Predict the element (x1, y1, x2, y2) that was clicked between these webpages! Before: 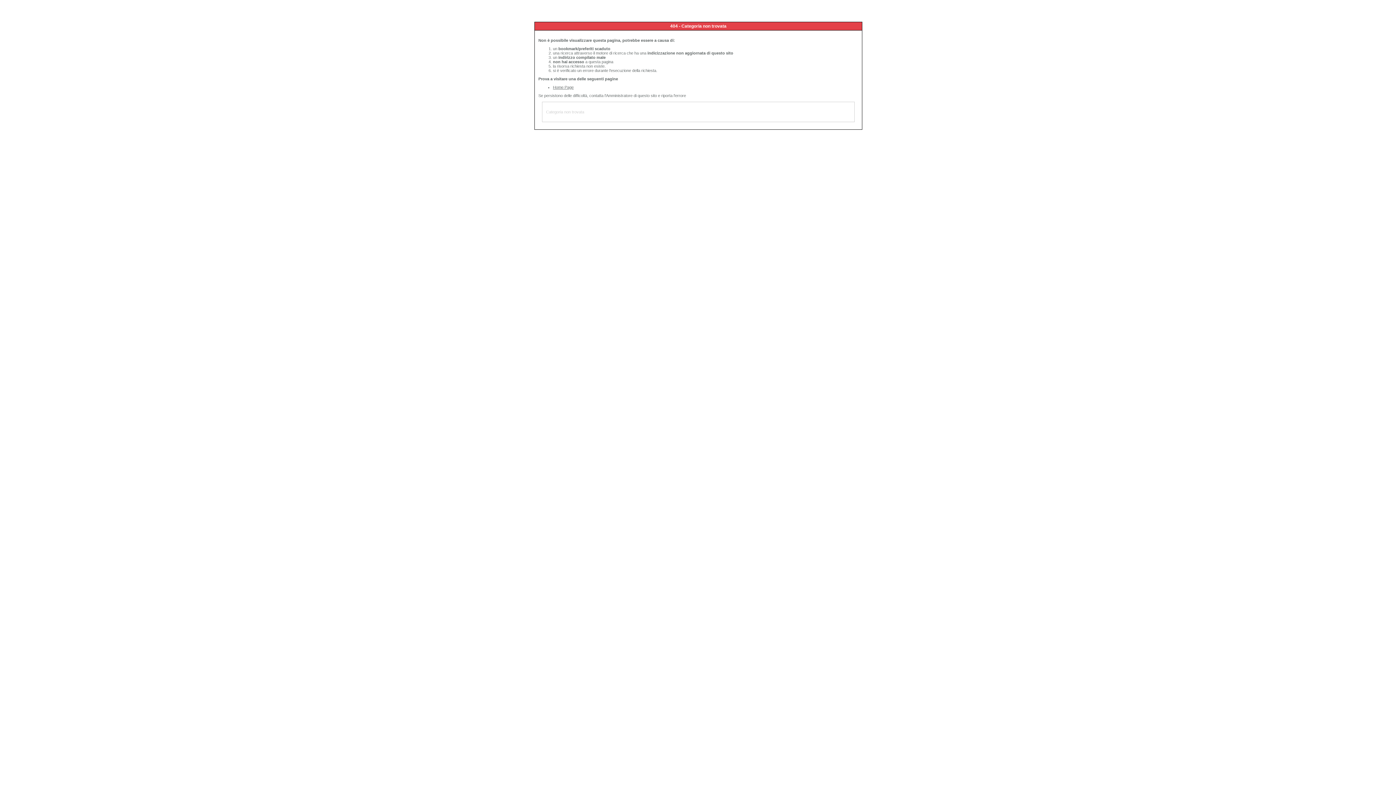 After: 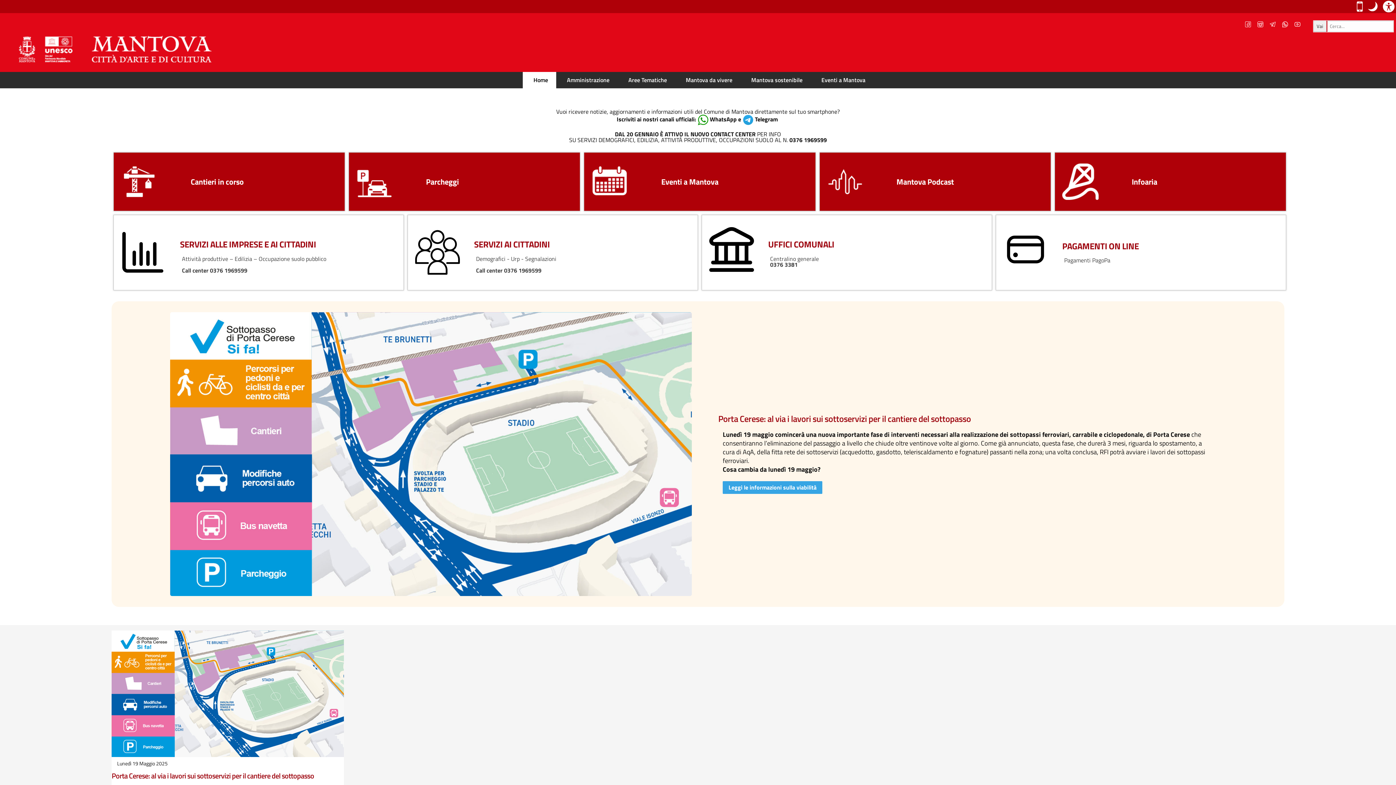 Action: bbox: (553, 85, 573, 89) label: Home Page